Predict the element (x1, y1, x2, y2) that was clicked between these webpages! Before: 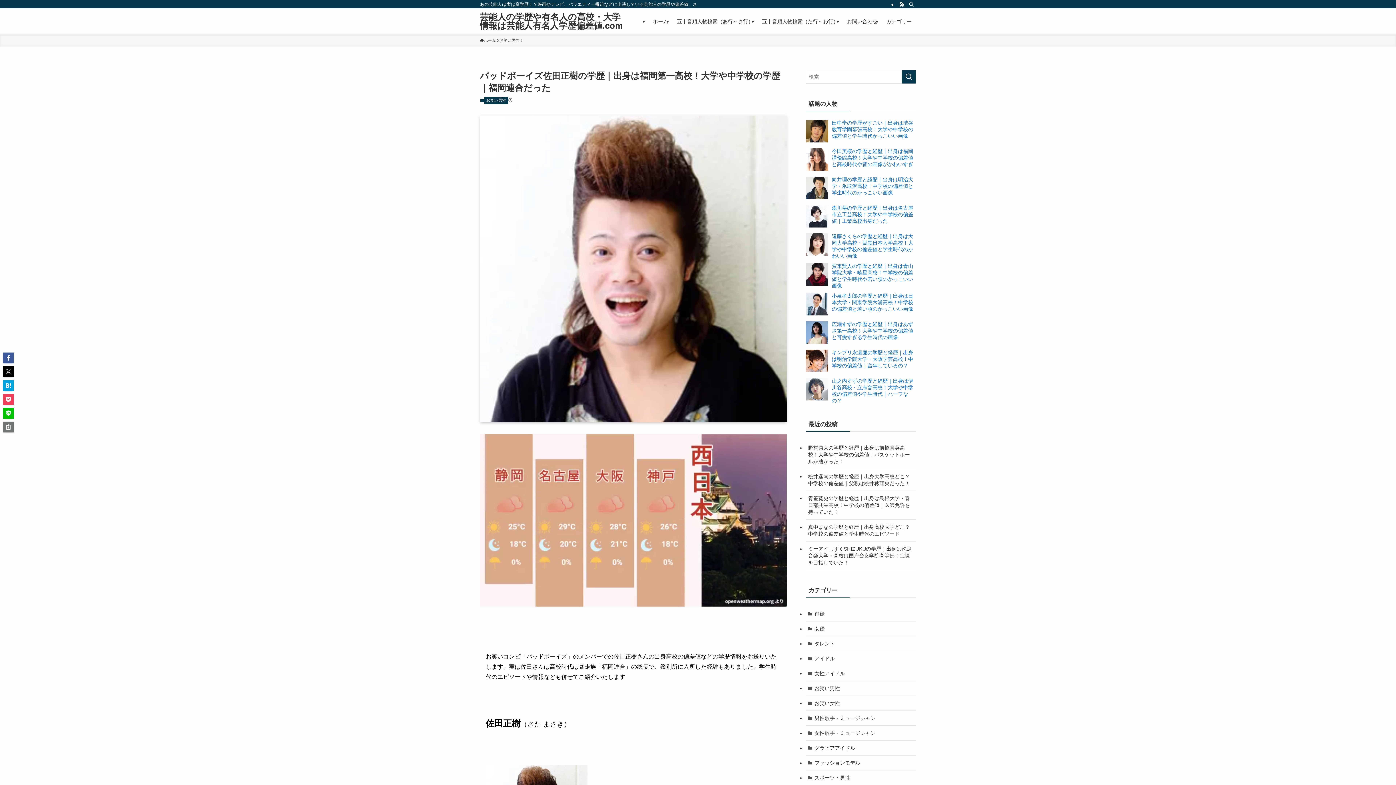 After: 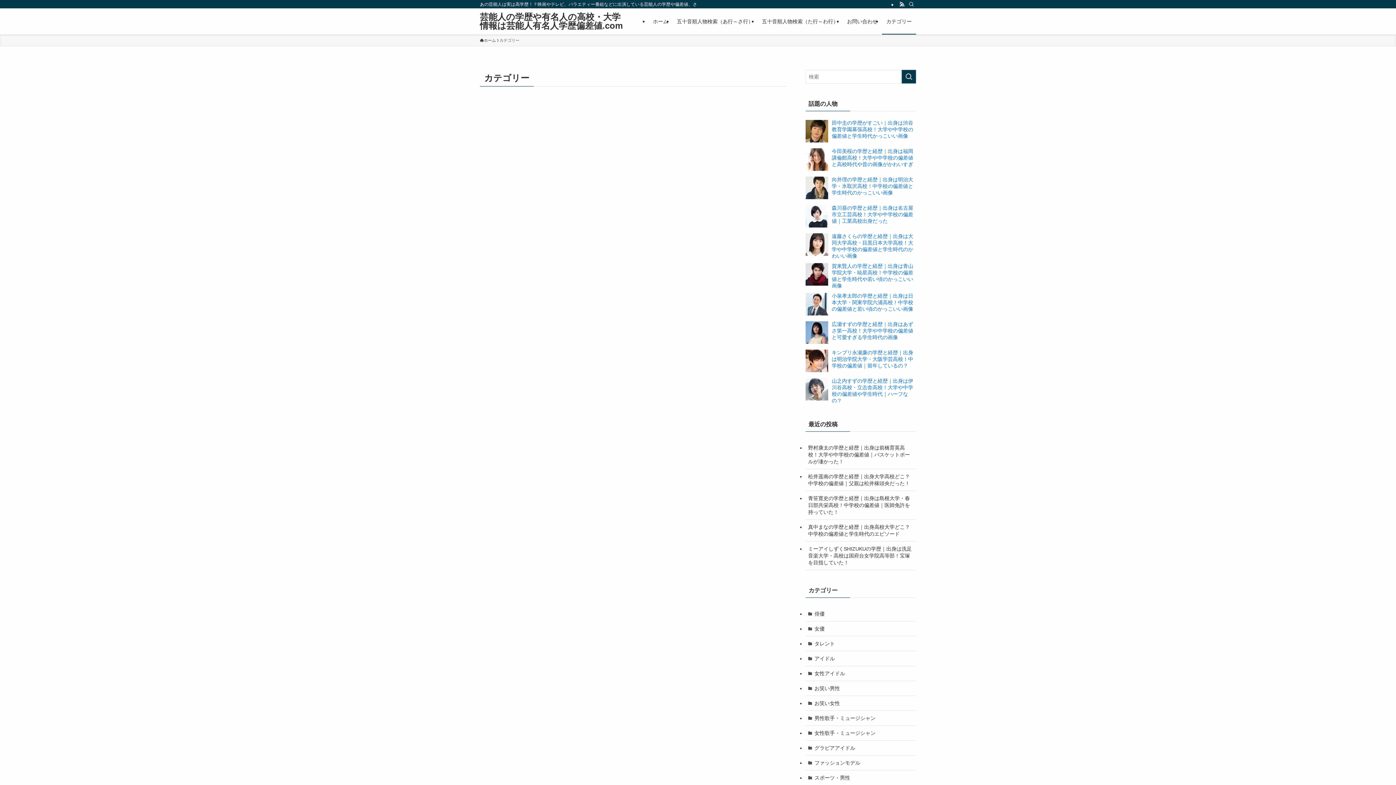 Action: label: カテゴリー bbox: (882, 8, 916, 34)